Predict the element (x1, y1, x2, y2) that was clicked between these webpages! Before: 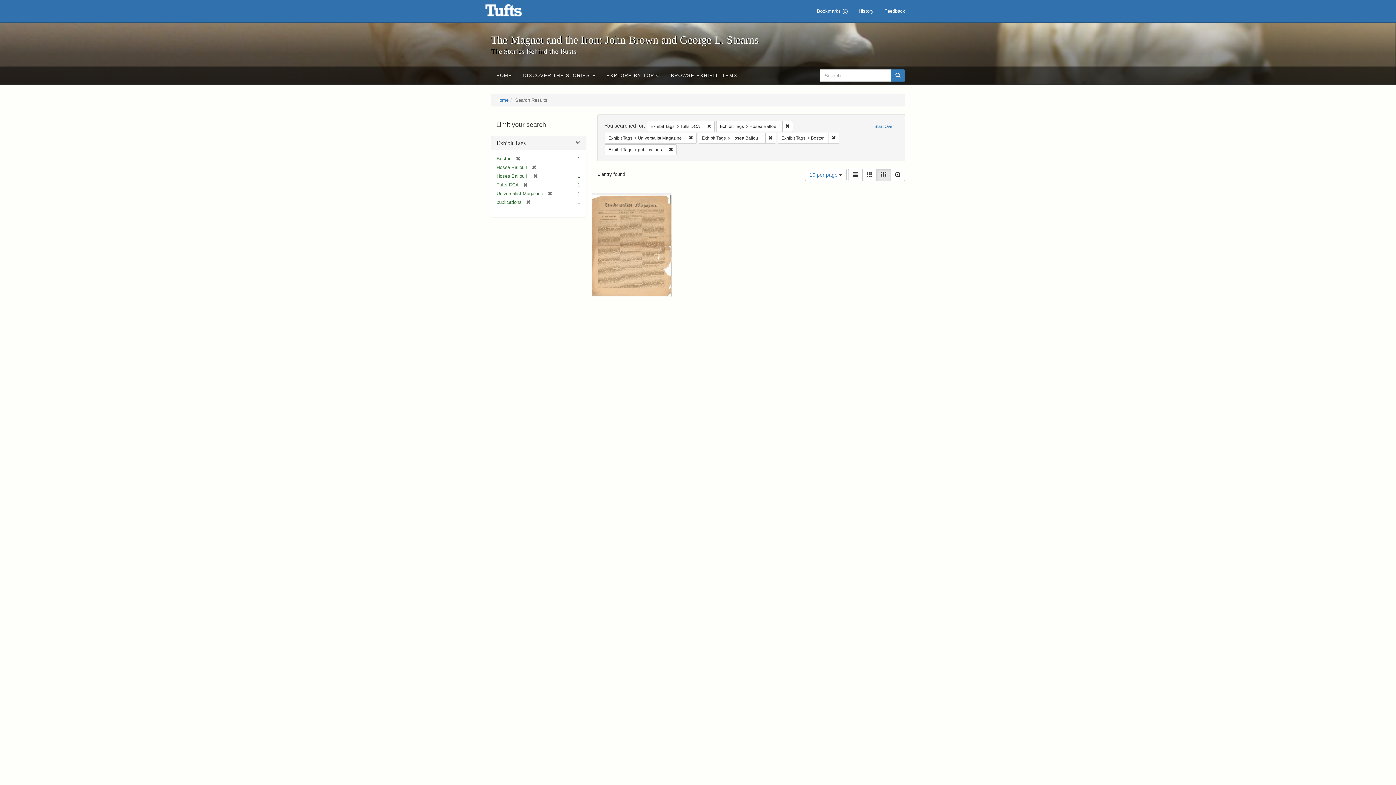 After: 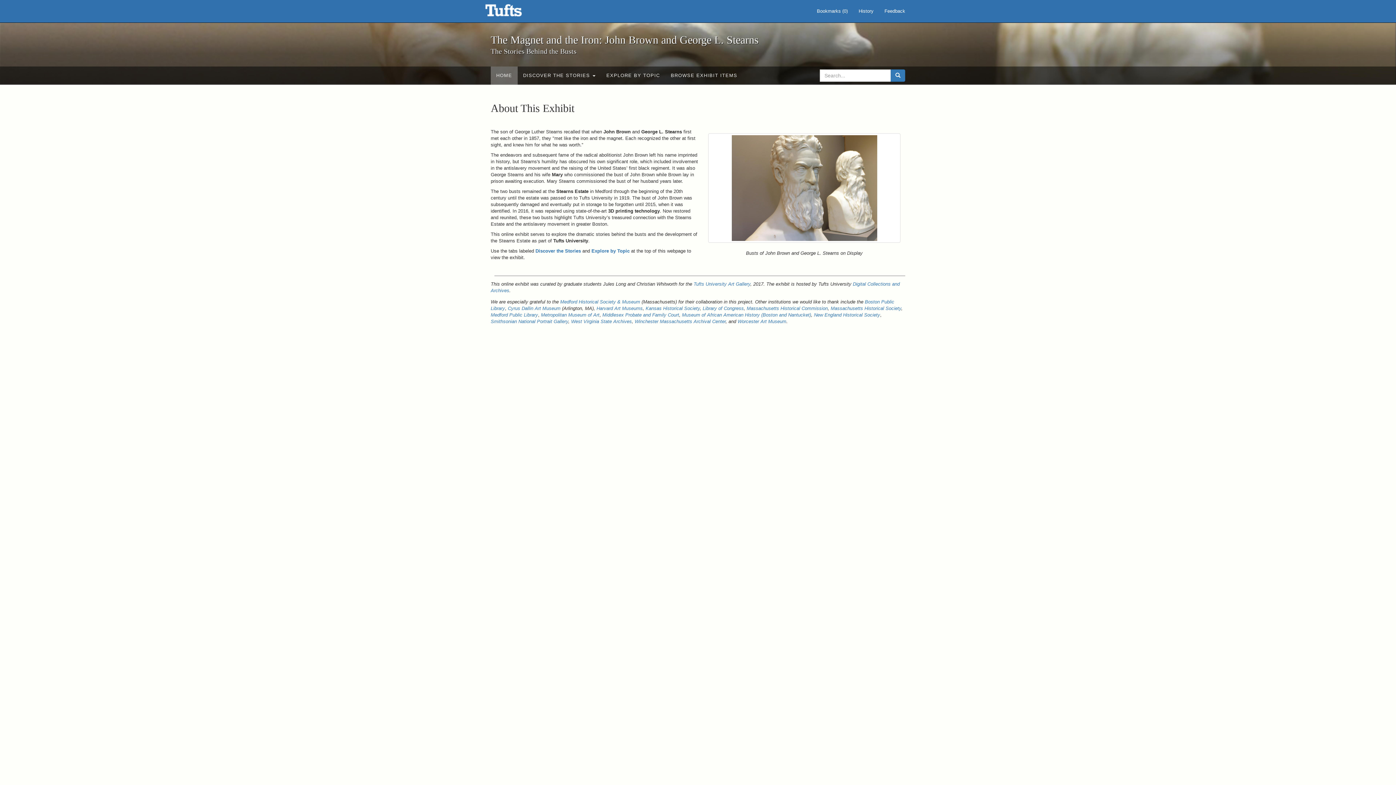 Action: label: Start Over bbox: (870, 120, 898, 131)